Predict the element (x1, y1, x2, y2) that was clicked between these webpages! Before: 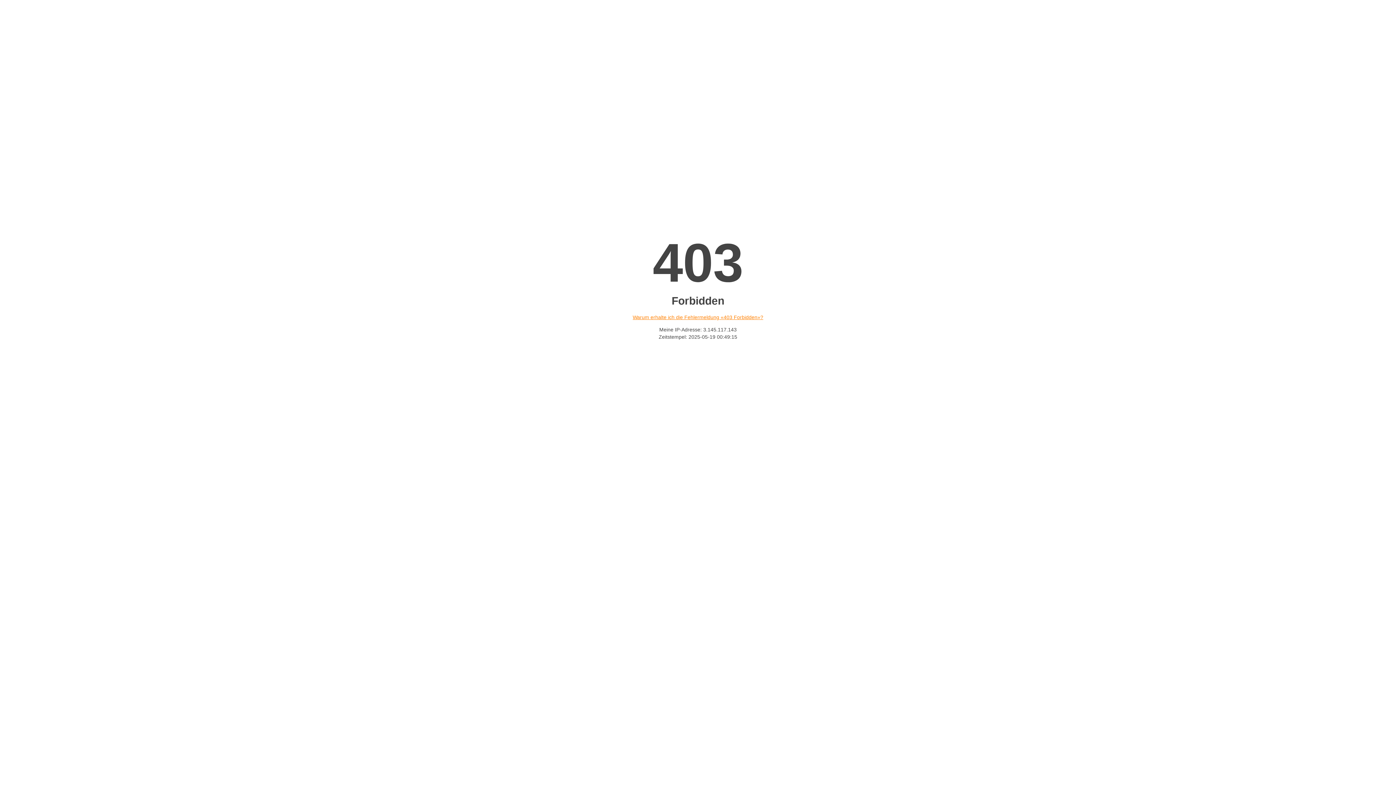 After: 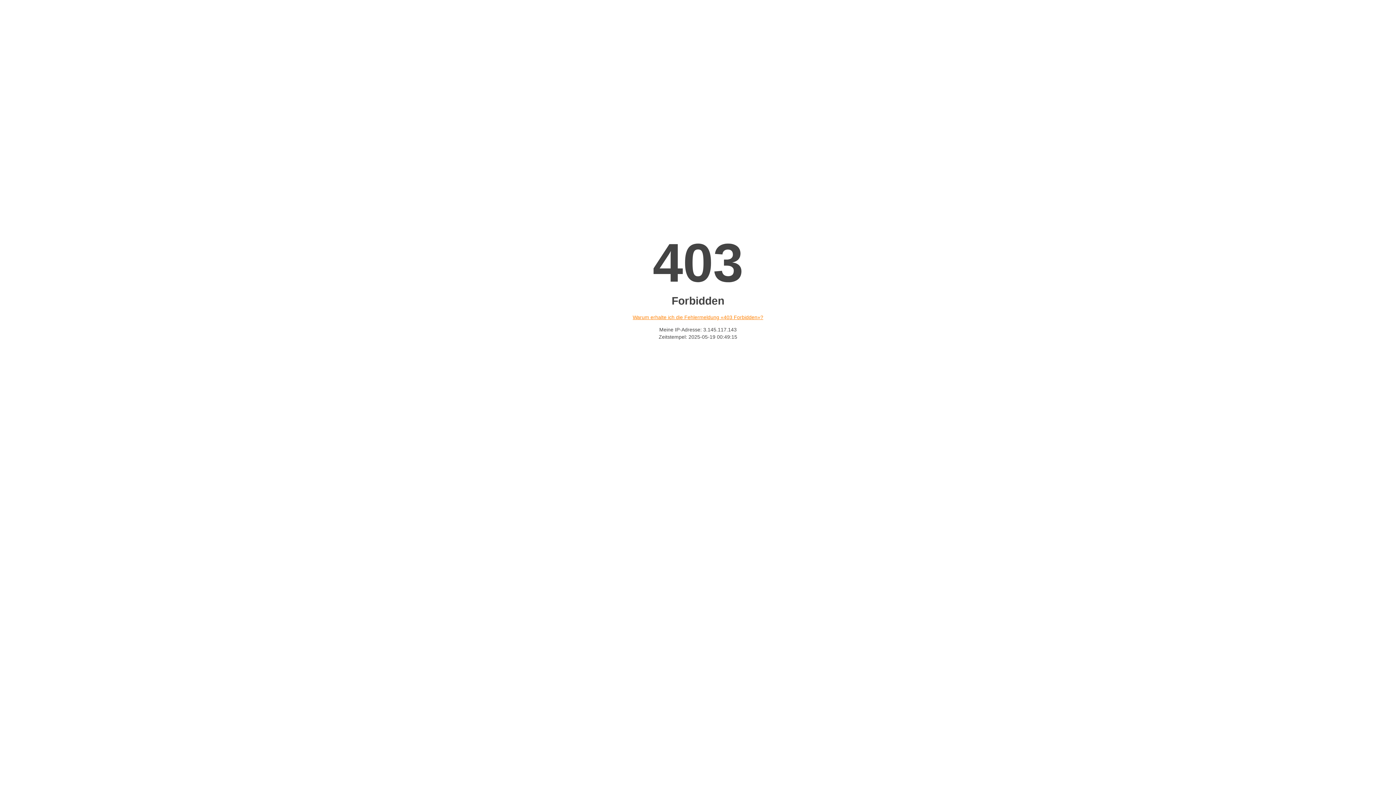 Action: label: Warum erhalte ich die Fehlermeldung «403 Forbidden»? bbox: (632, 314, 763, 320)